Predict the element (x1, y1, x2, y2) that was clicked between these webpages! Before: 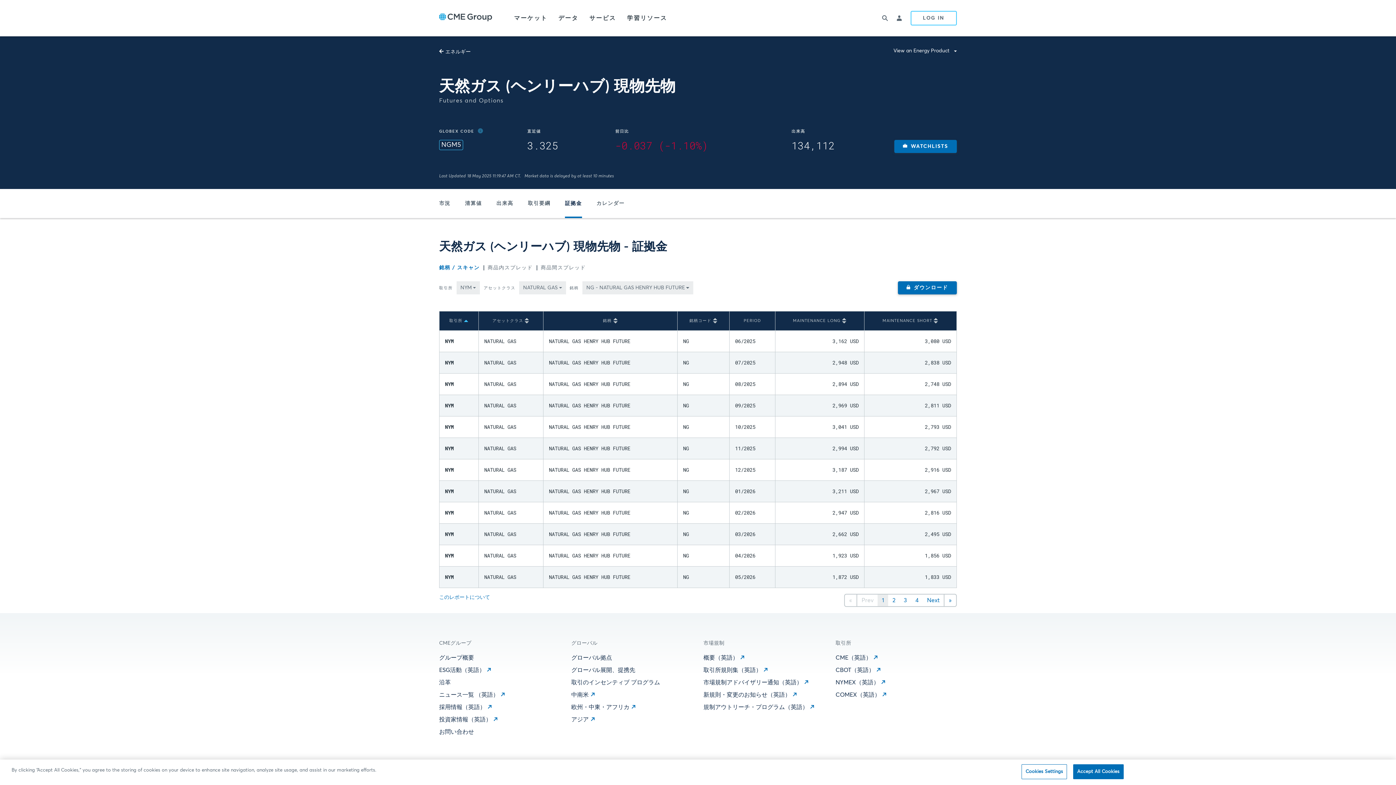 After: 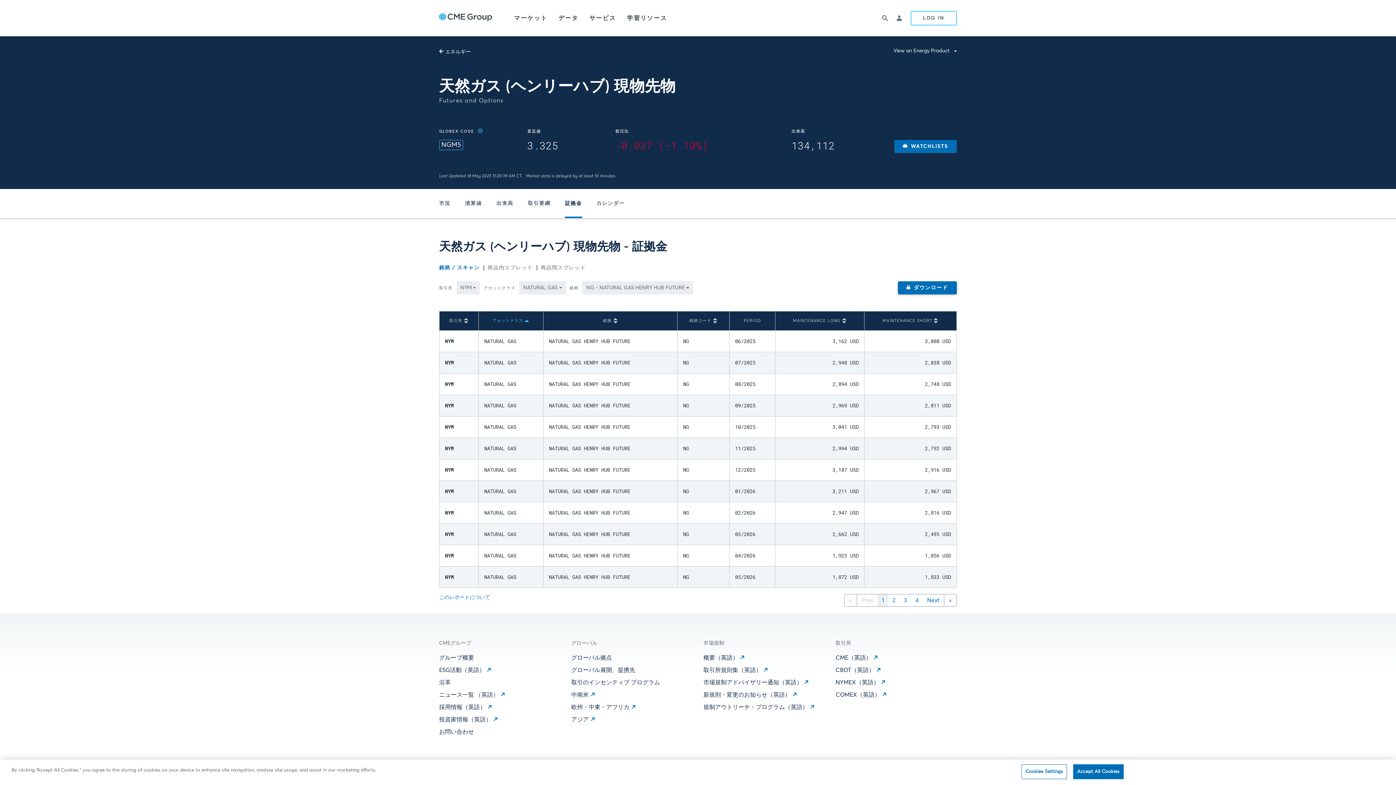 Action: label: アセットクラス bbox: (492, 318, 529, 324)